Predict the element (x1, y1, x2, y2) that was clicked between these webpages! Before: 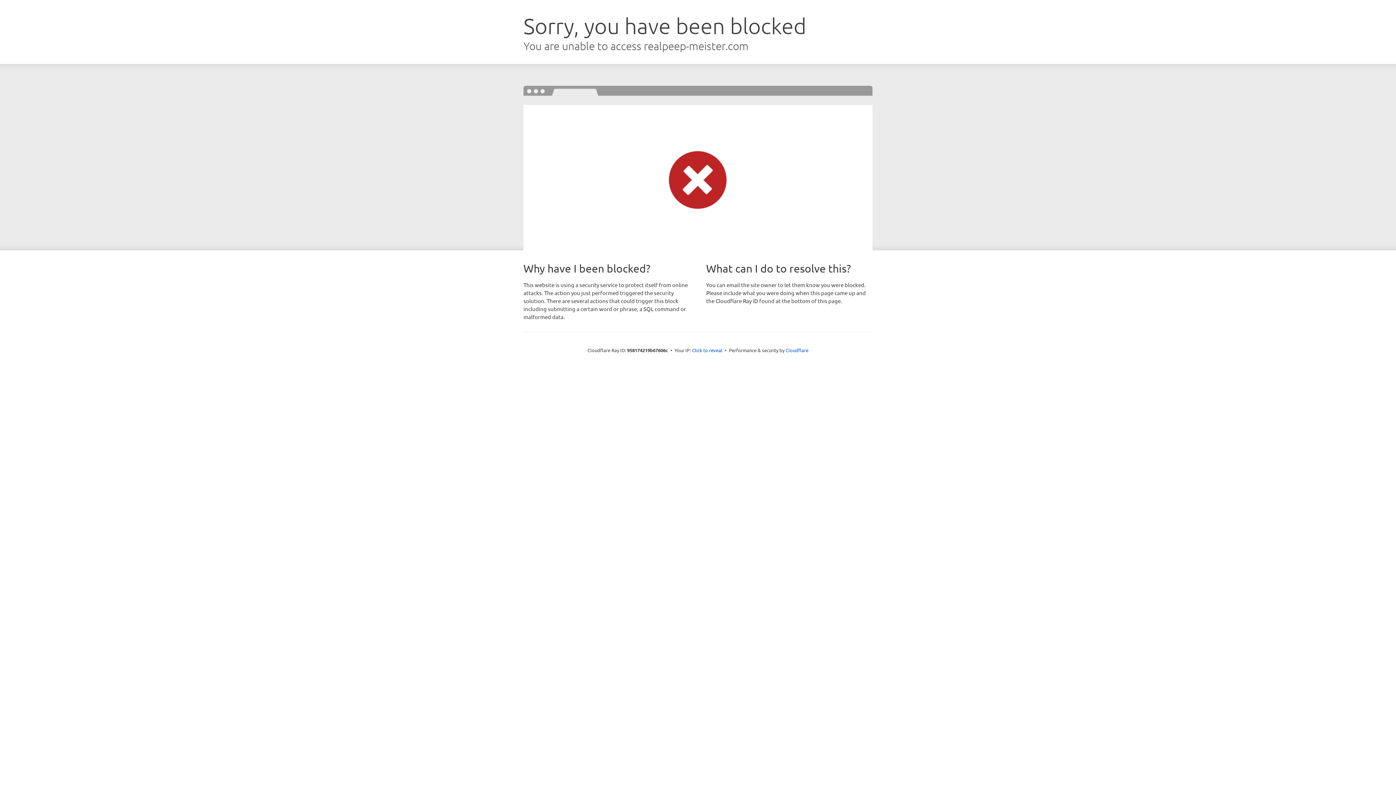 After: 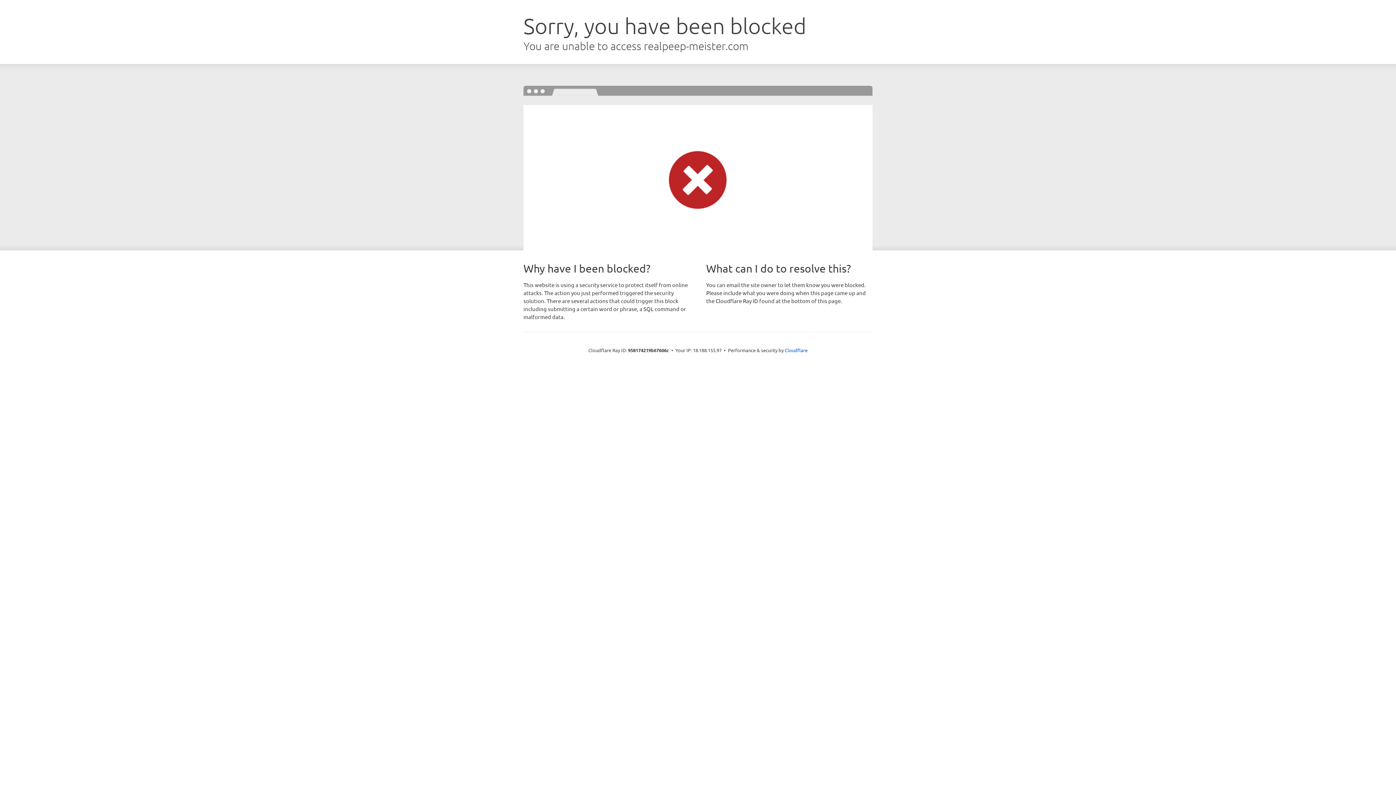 Action: label: Click to reveal bbox: (692, 346, 722, 353)